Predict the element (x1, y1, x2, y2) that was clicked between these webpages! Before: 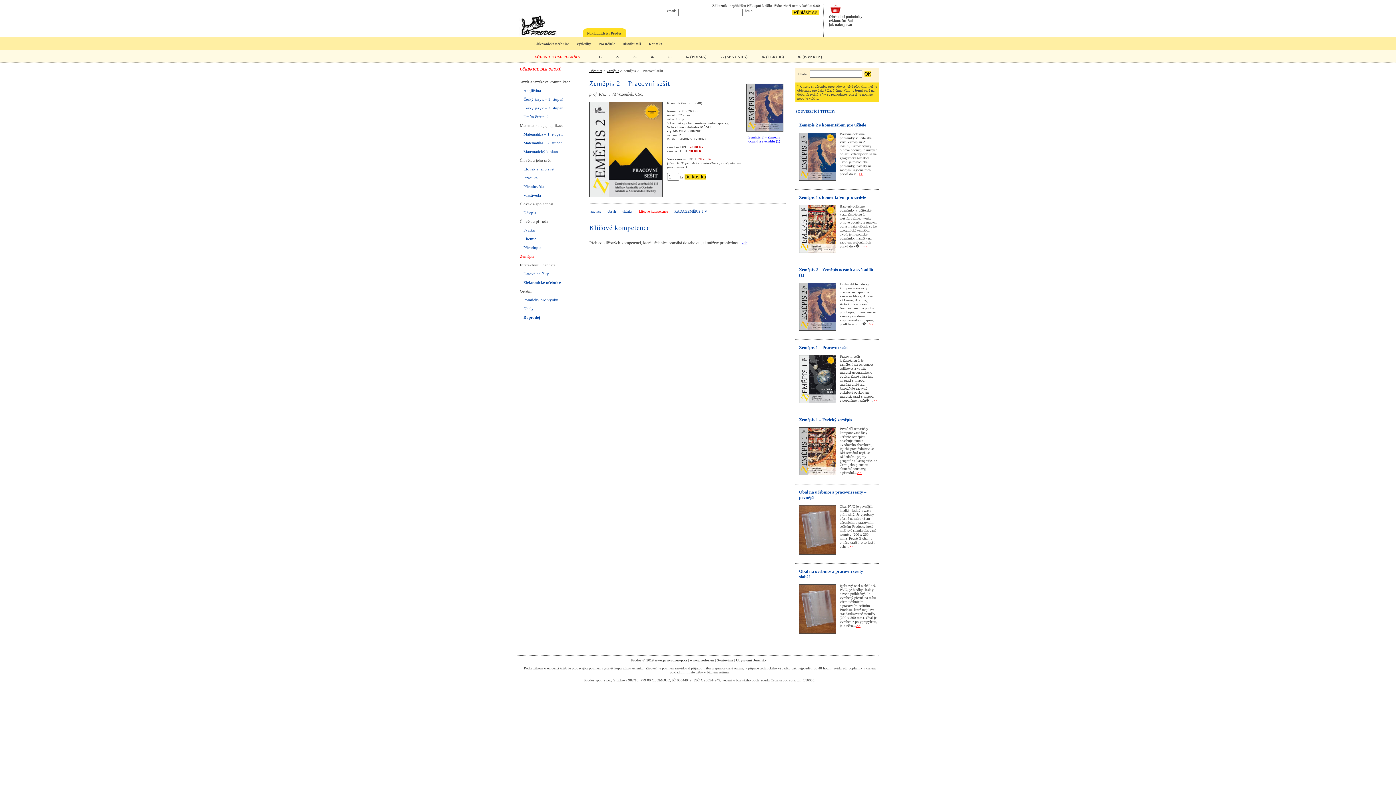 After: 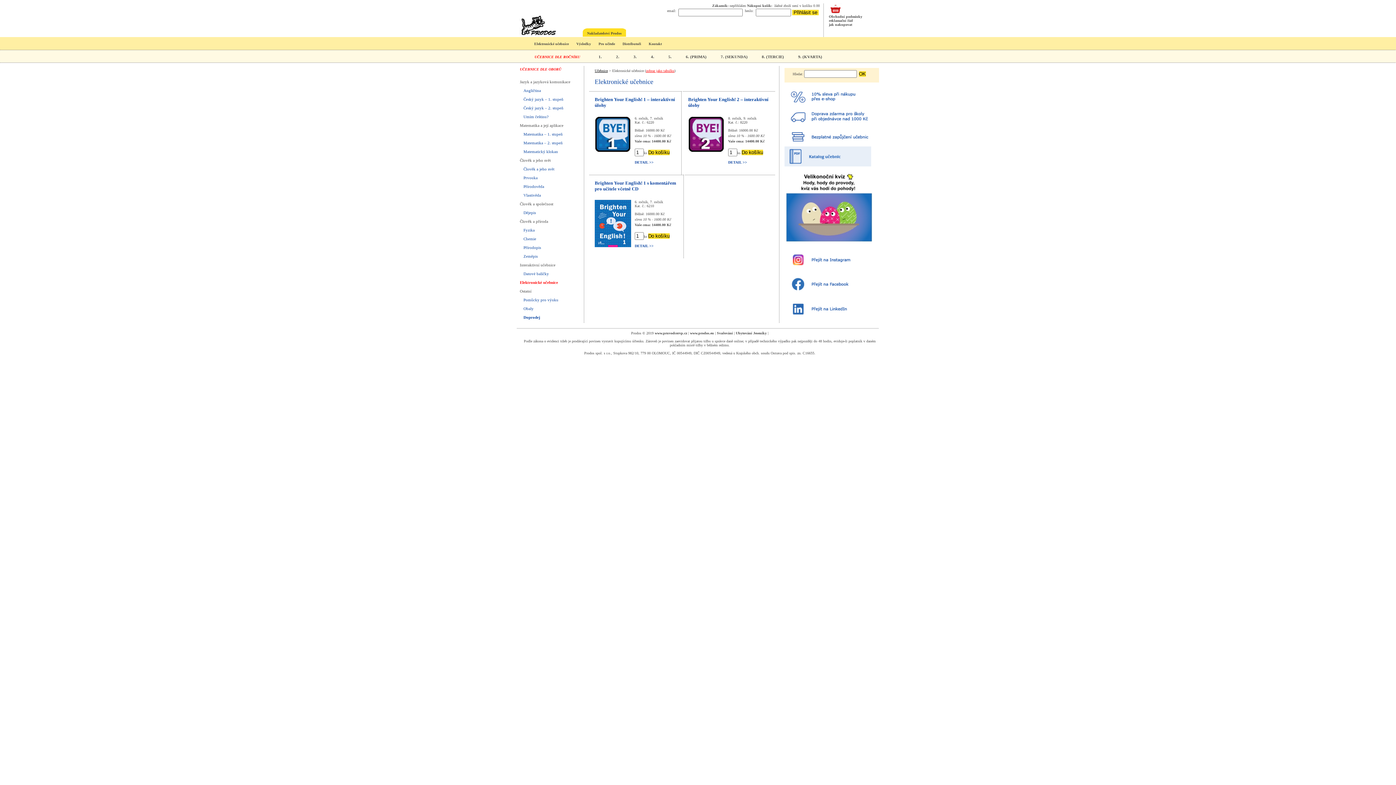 Action: bbox: (523, 280, 561, 284) label: Elektronické učebnice